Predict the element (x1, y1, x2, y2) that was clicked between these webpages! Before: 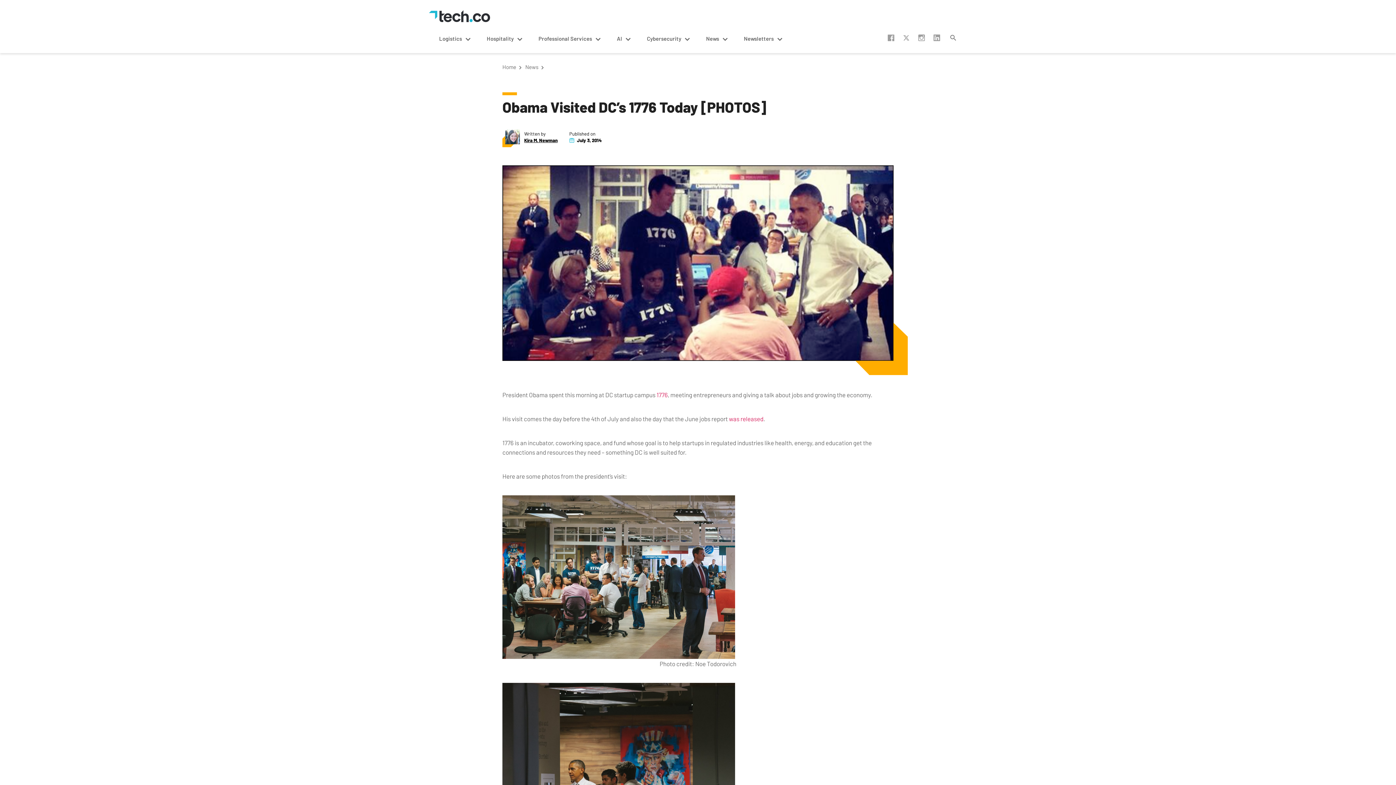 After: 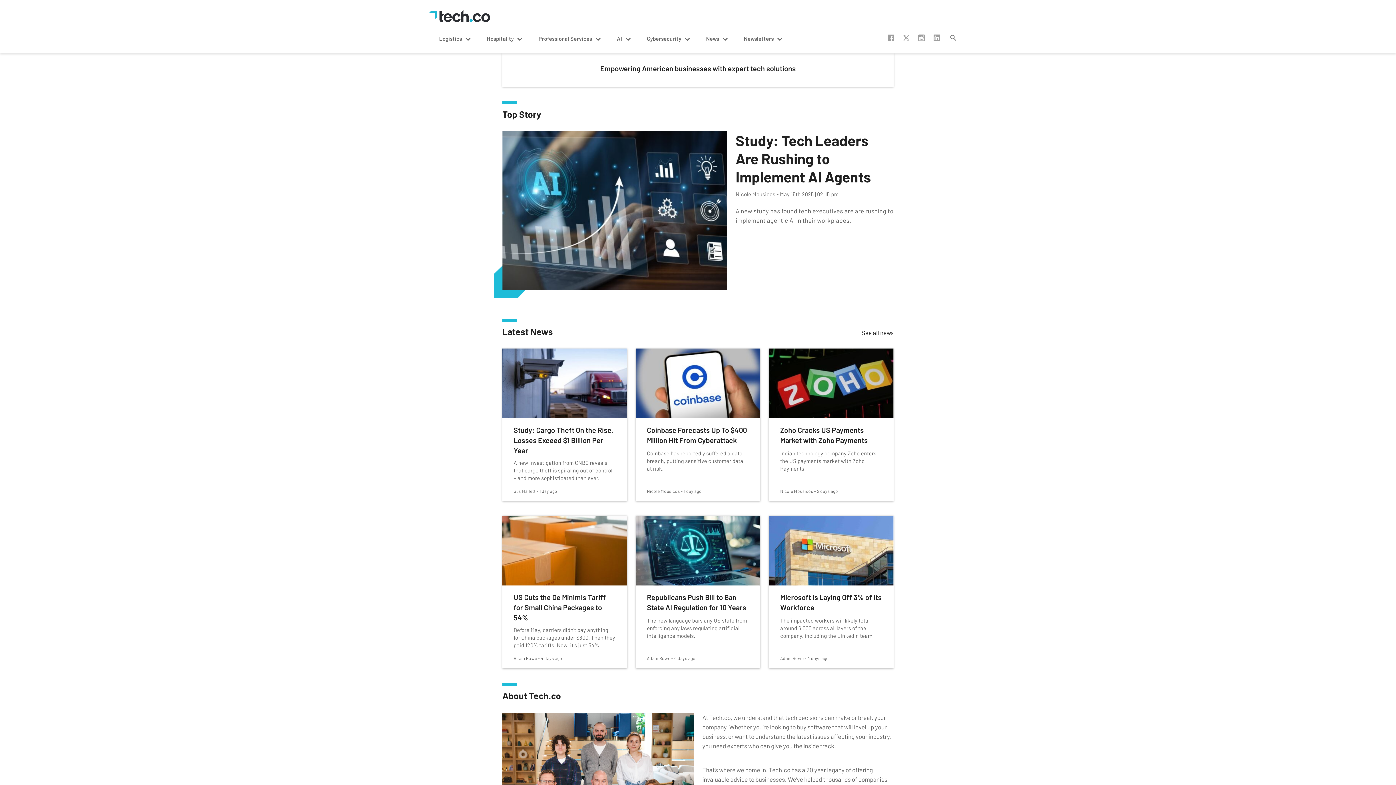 Action: bbox: (502, 64, 522, 69) label: Home